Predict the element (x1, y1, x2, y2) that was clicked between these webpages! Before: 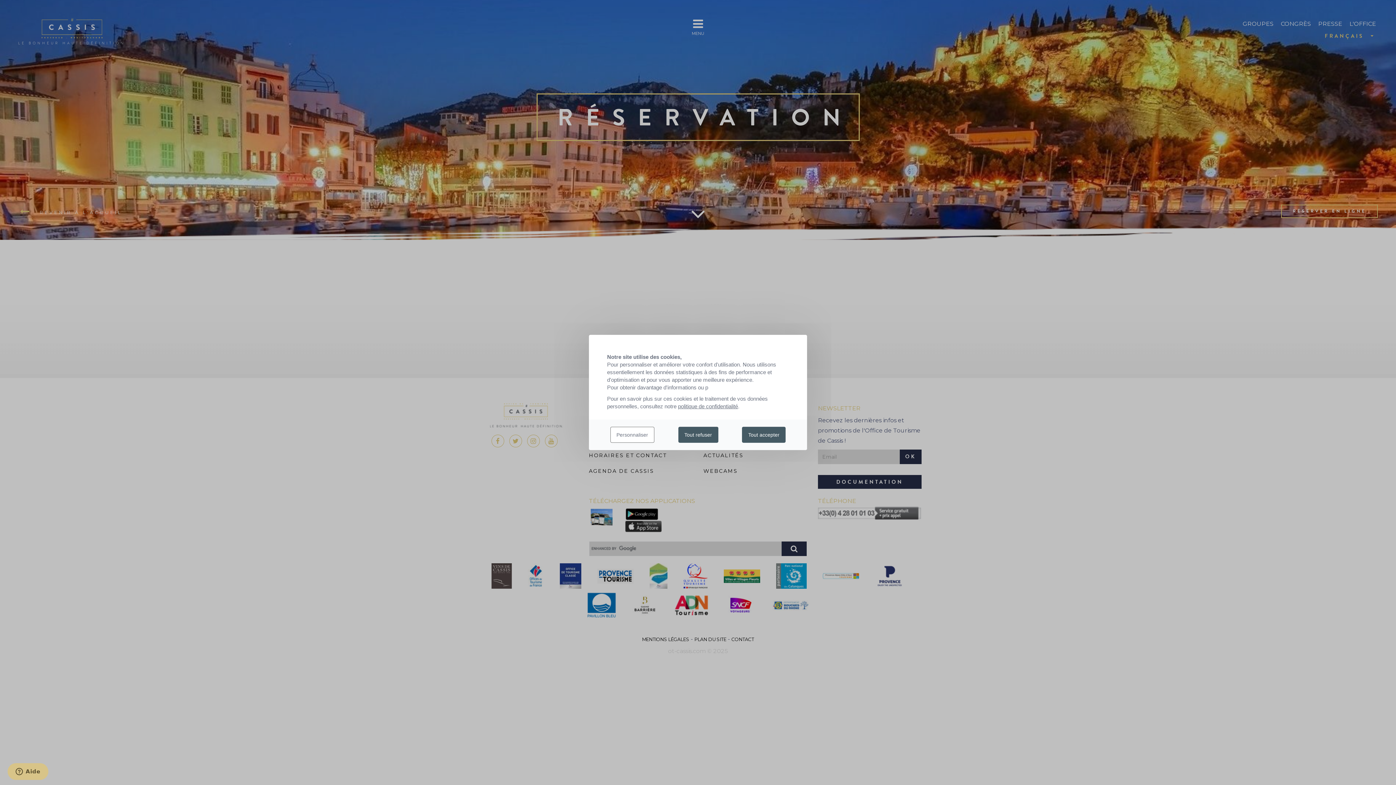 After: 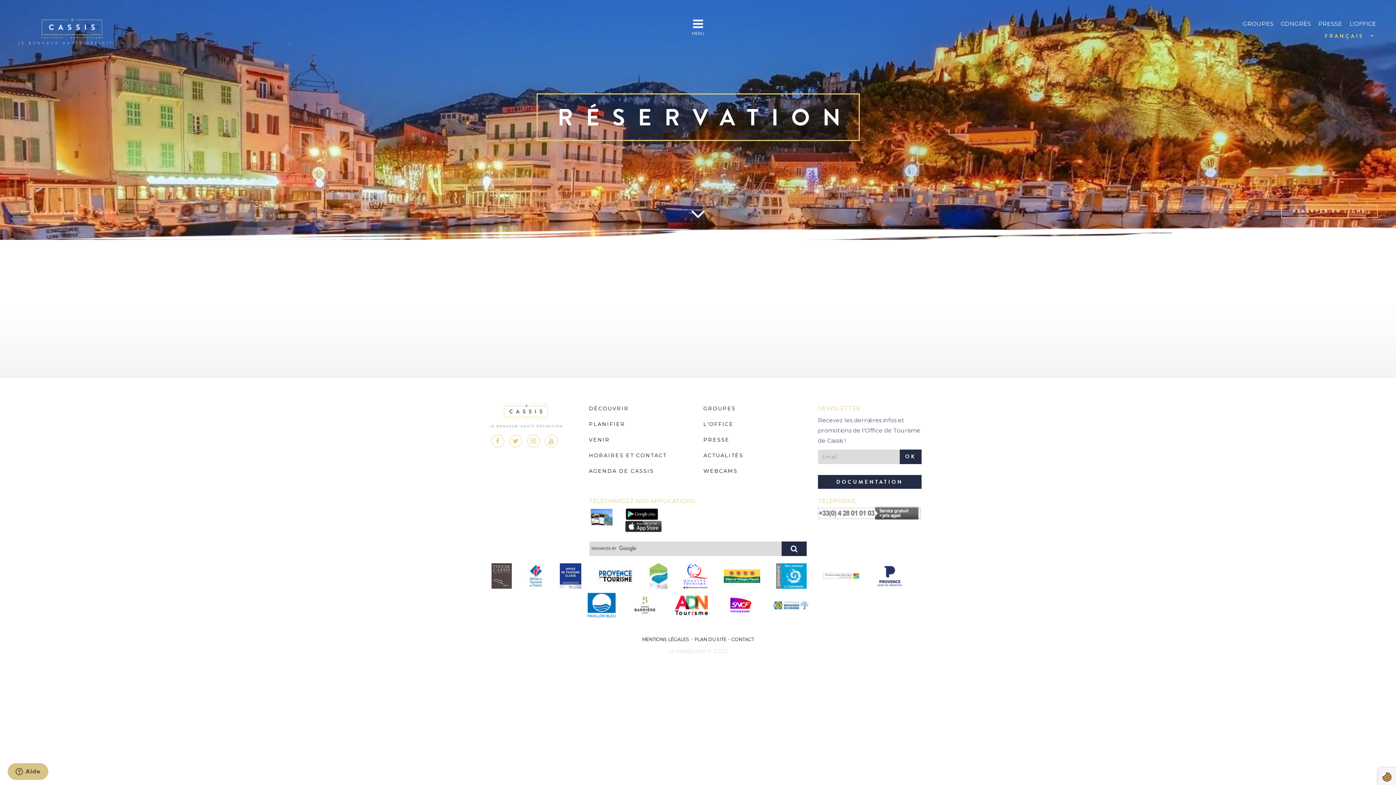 Action: label: Tout accepter bbox: (742, 427, 785, 443)